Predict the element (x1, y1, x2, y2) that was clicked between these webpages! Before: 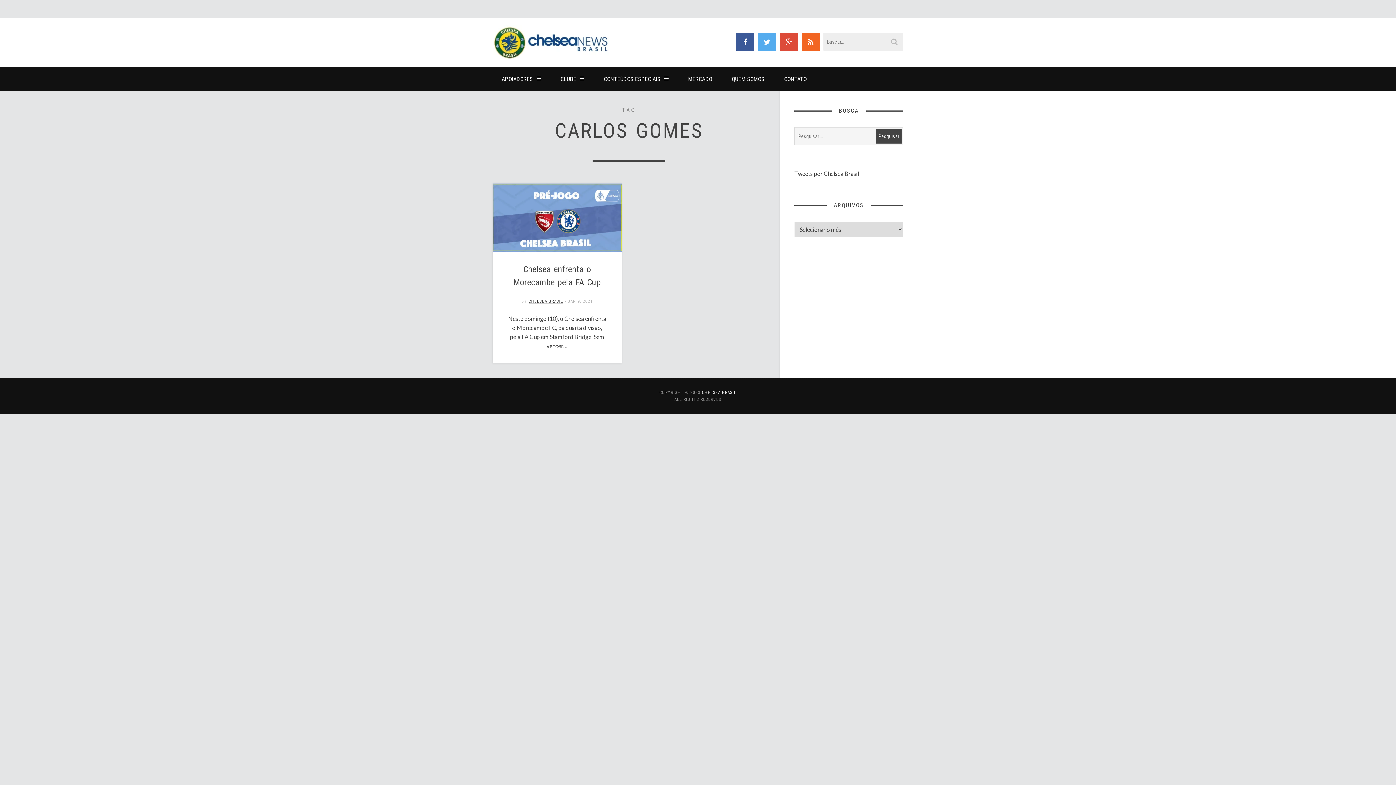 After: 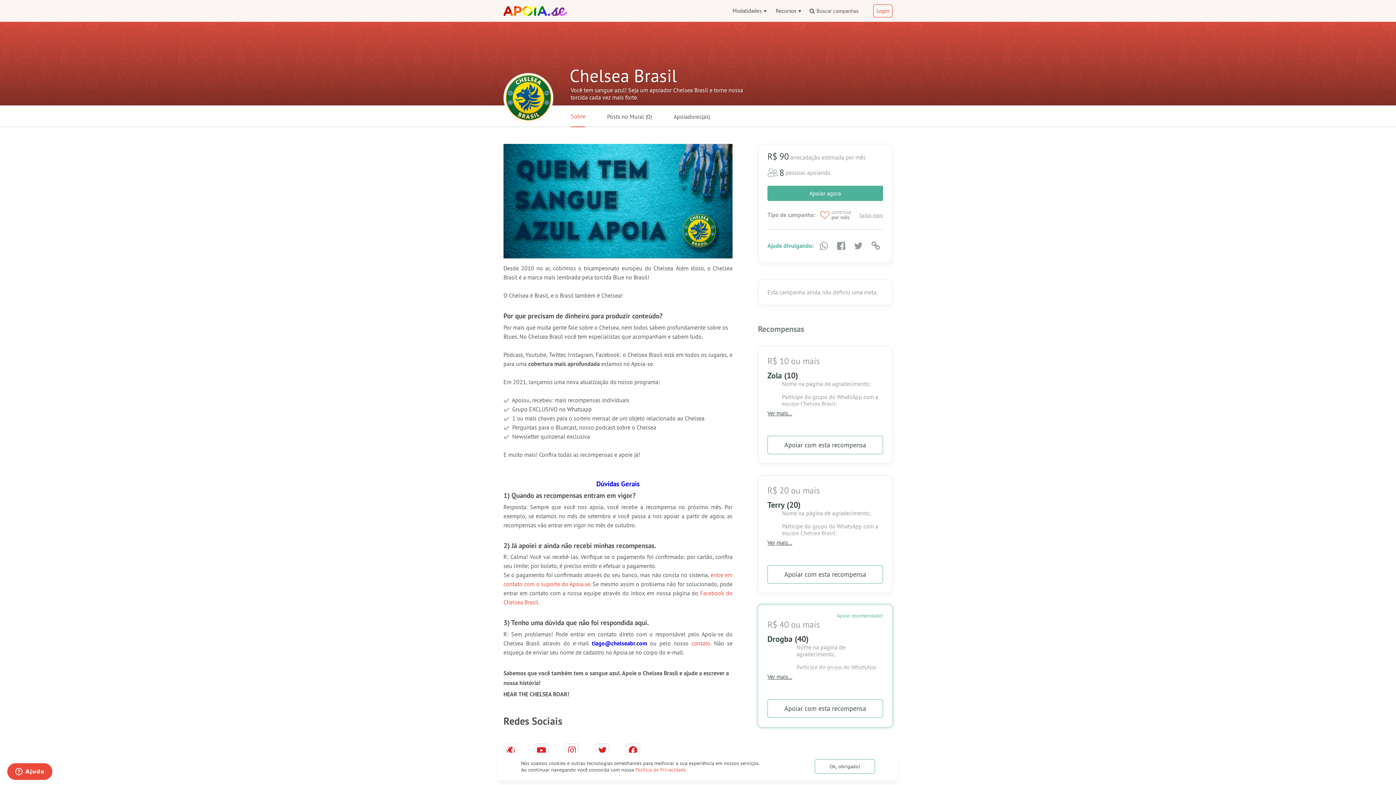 Action: bbox: (492, 67, 550, 90) label: APOIADORES